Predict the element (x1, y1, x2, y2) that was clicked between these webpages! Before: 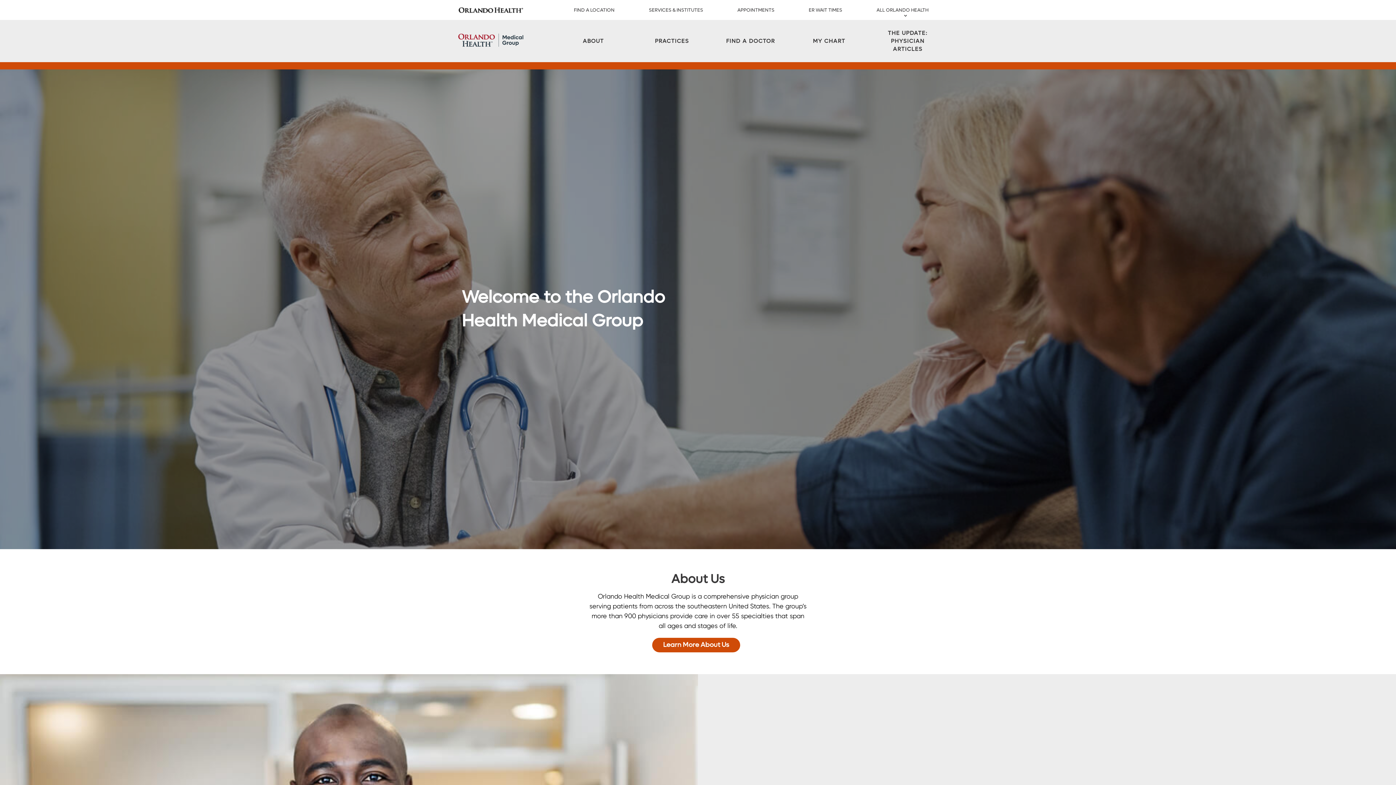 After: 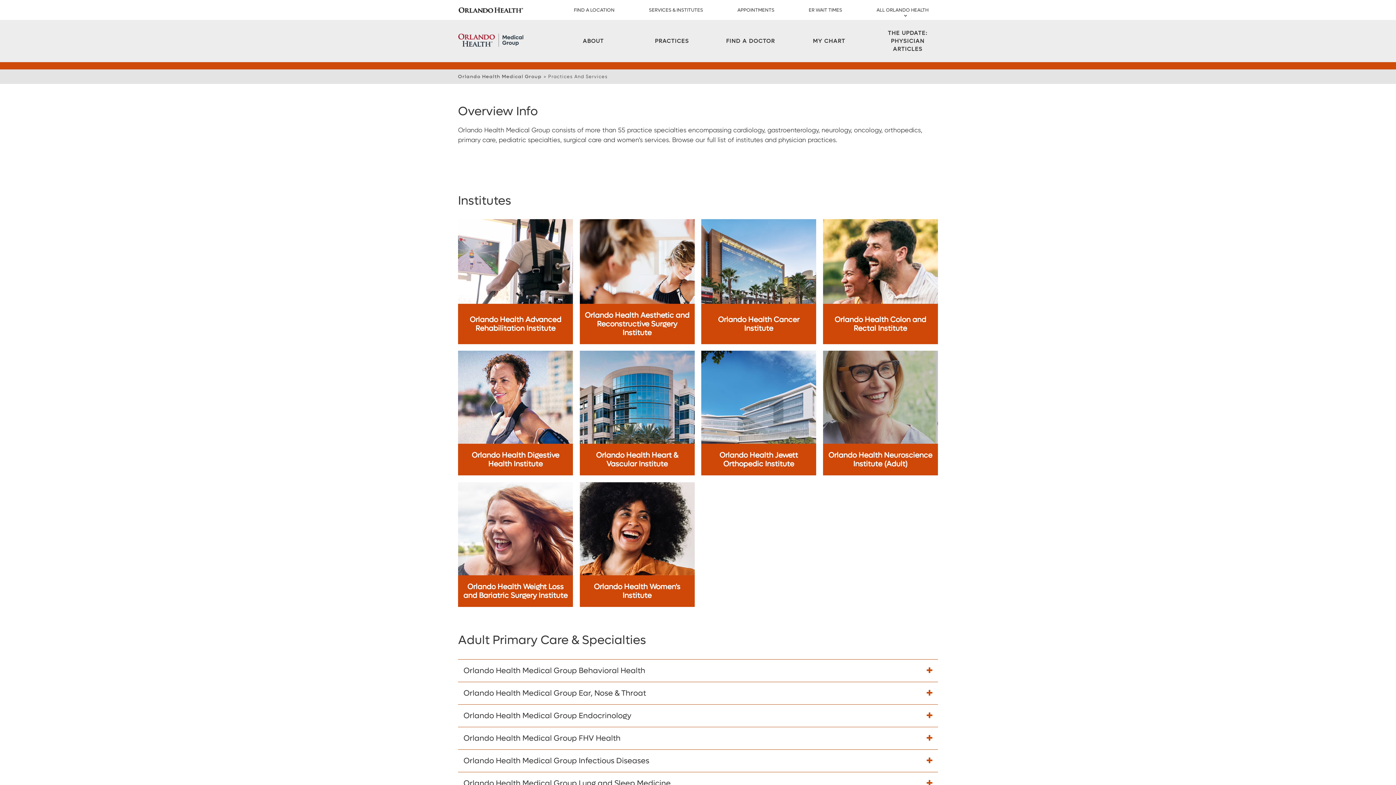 Action: label: Practices bbox: (655, 37, 689, 45)